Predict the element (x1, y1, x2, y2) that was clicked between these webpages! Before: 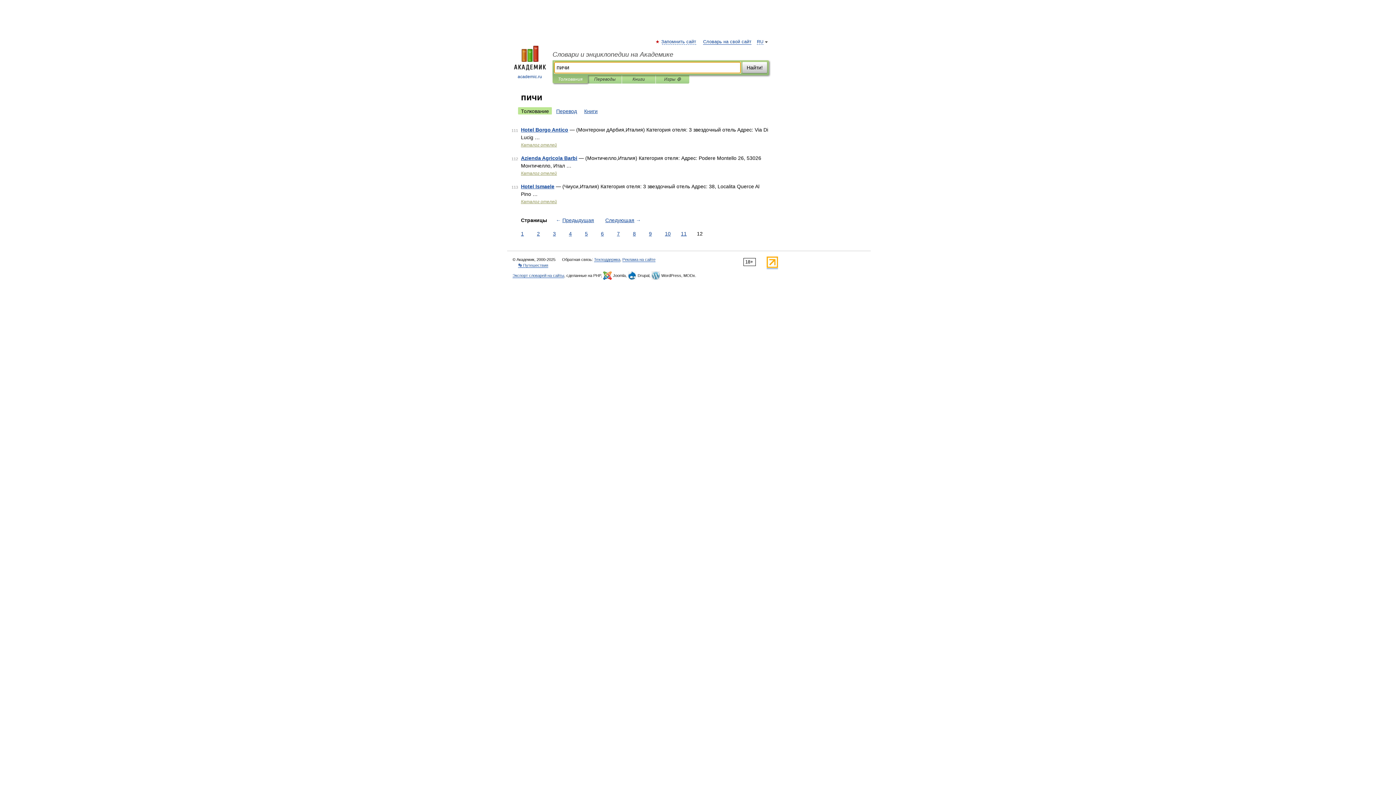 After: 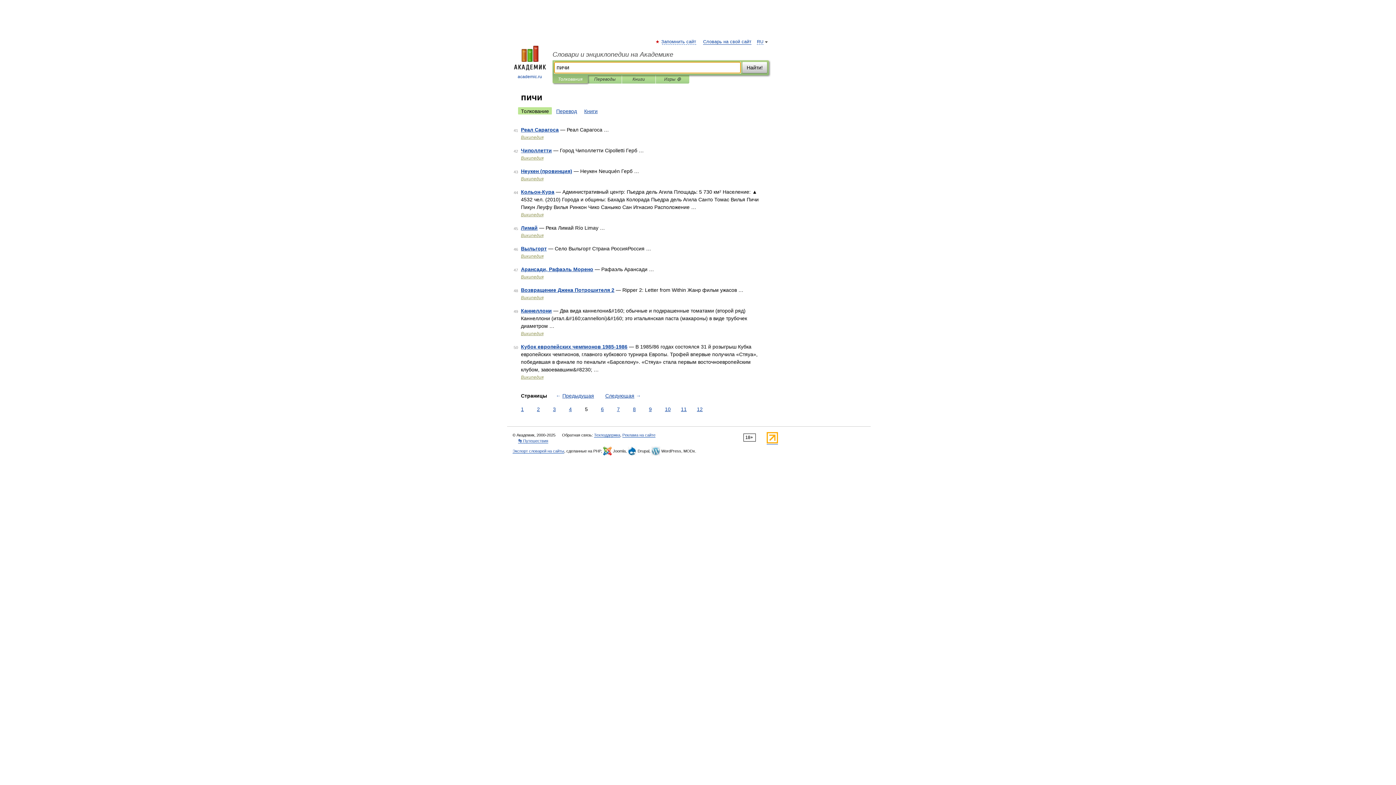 Action: bbox: (583, 230, 589, 237) label: 5